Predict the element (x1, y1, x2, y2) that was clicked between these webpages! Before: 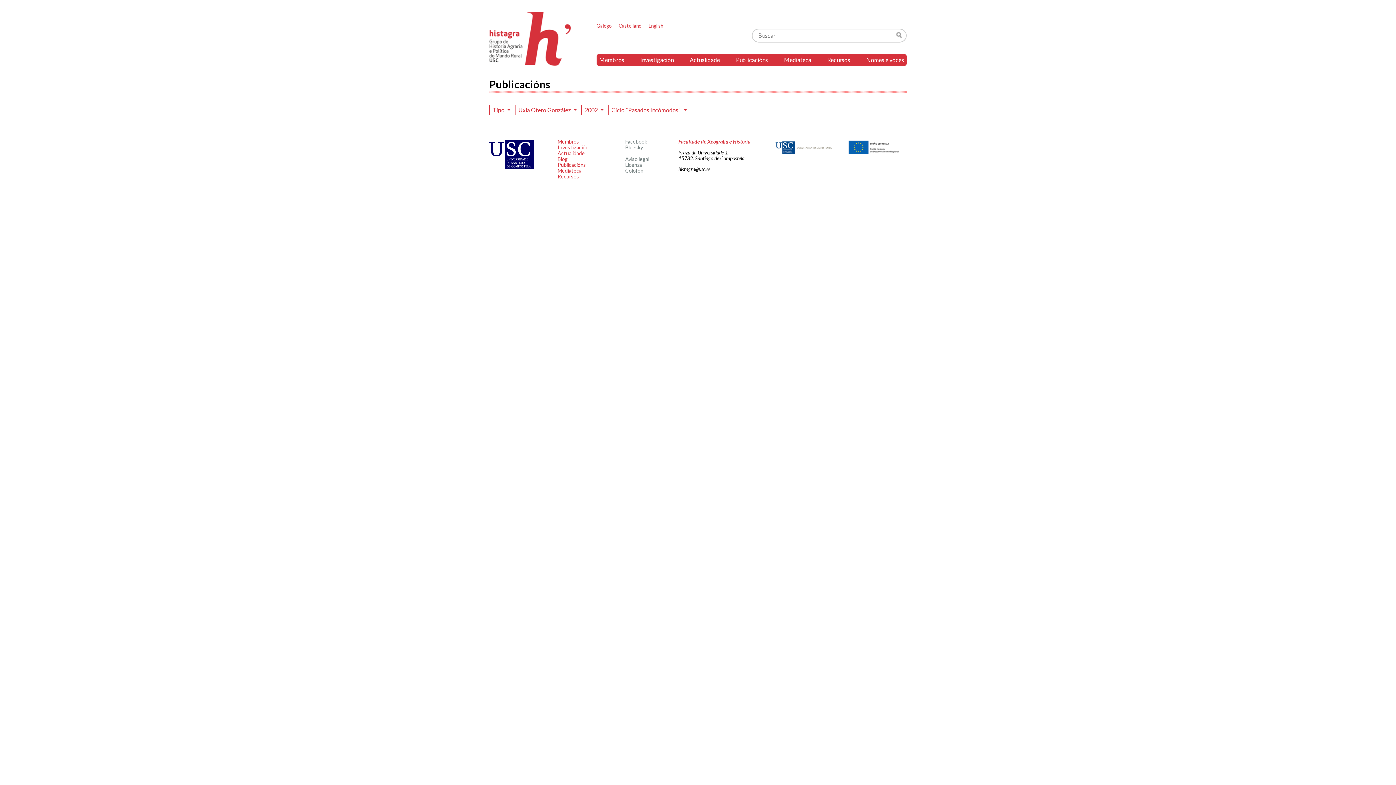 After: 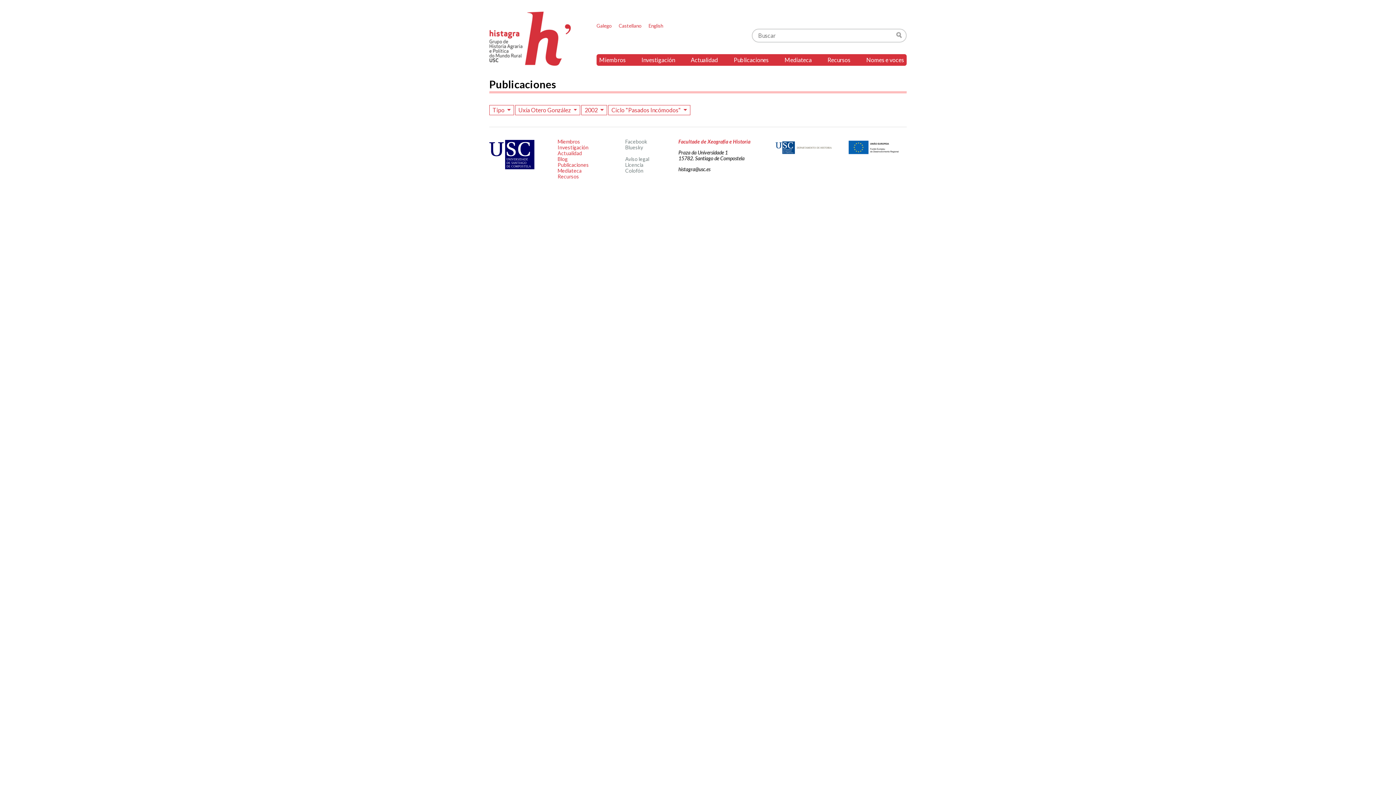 Action: label: Castellano bbox: (618, 22, 641, 28)